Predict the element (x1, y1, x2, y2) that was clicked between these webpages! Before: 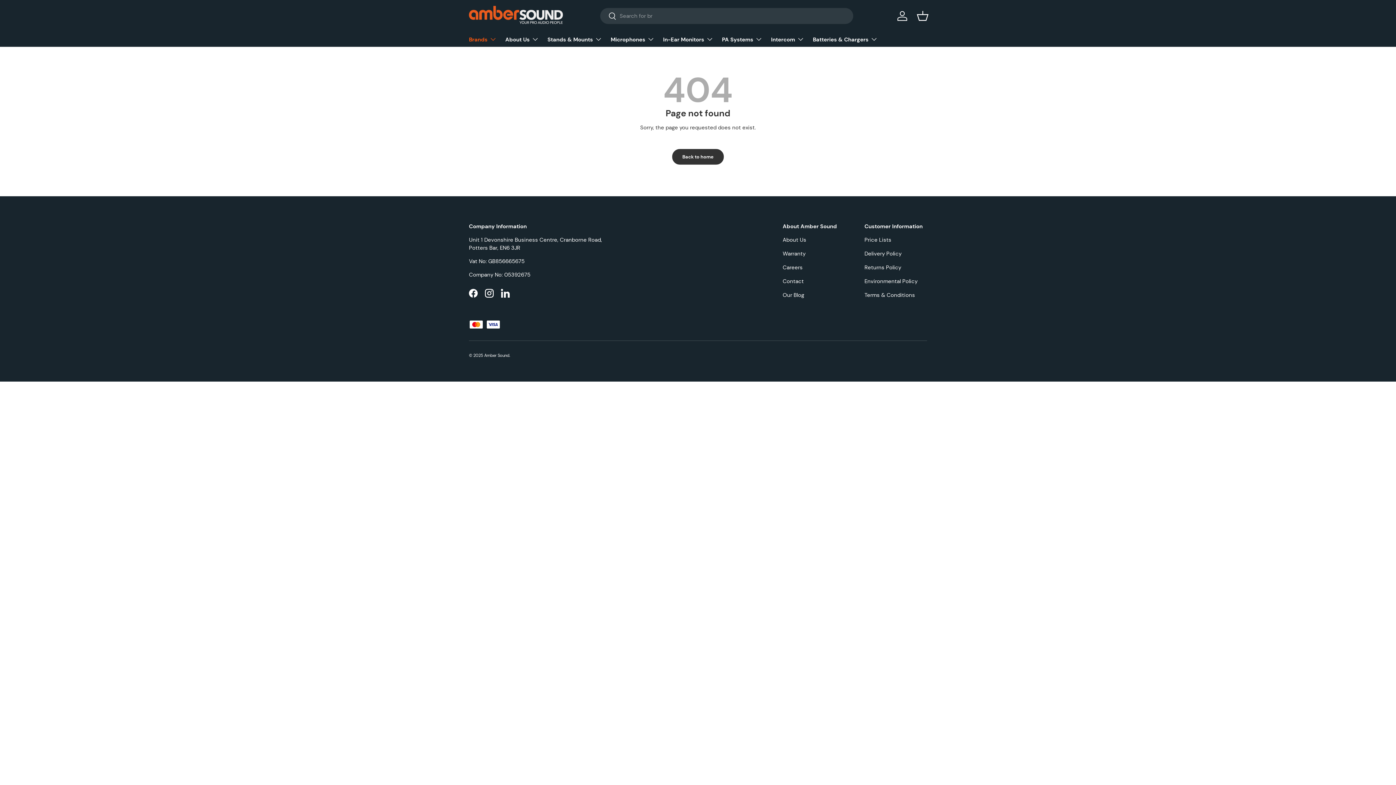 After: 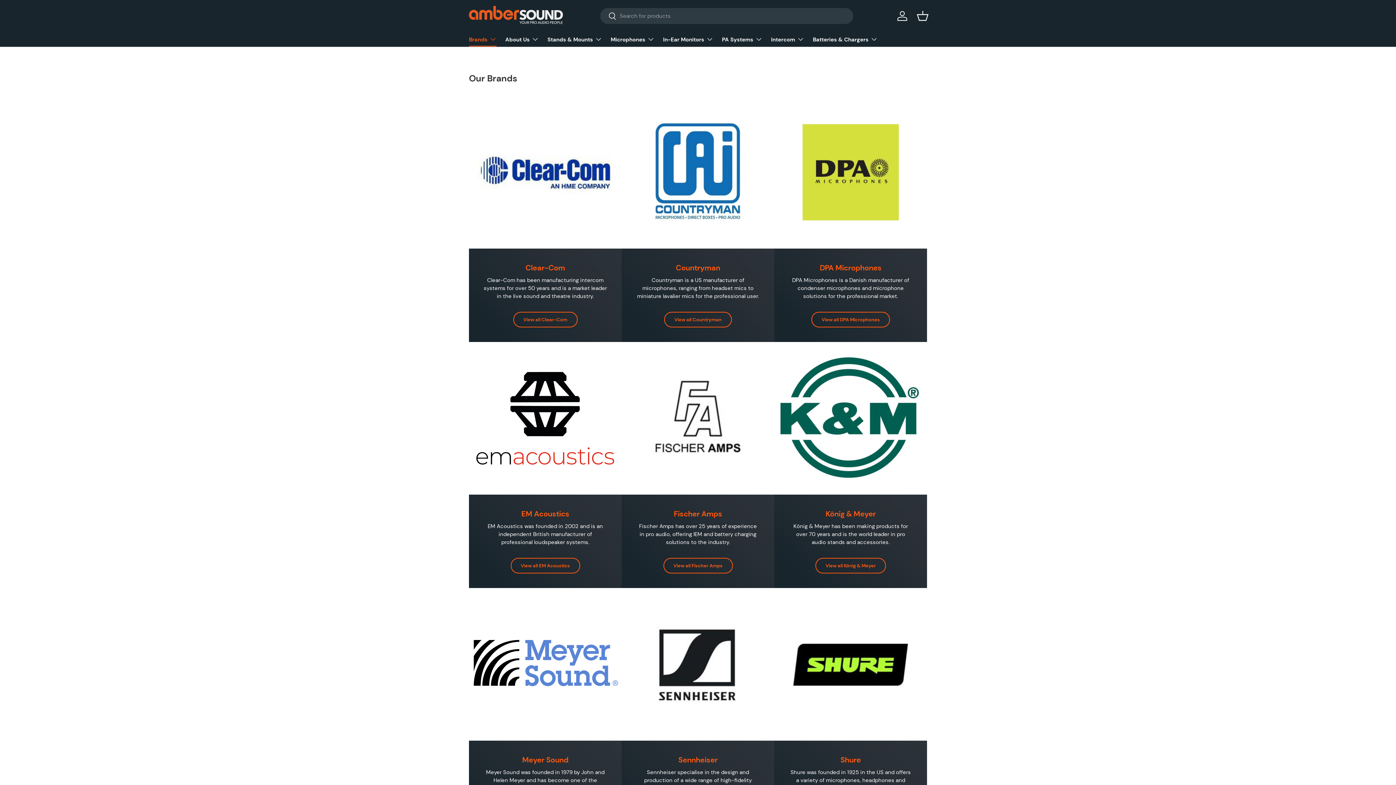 Action: label: Brands bbox: (469, 31, 496, 46)